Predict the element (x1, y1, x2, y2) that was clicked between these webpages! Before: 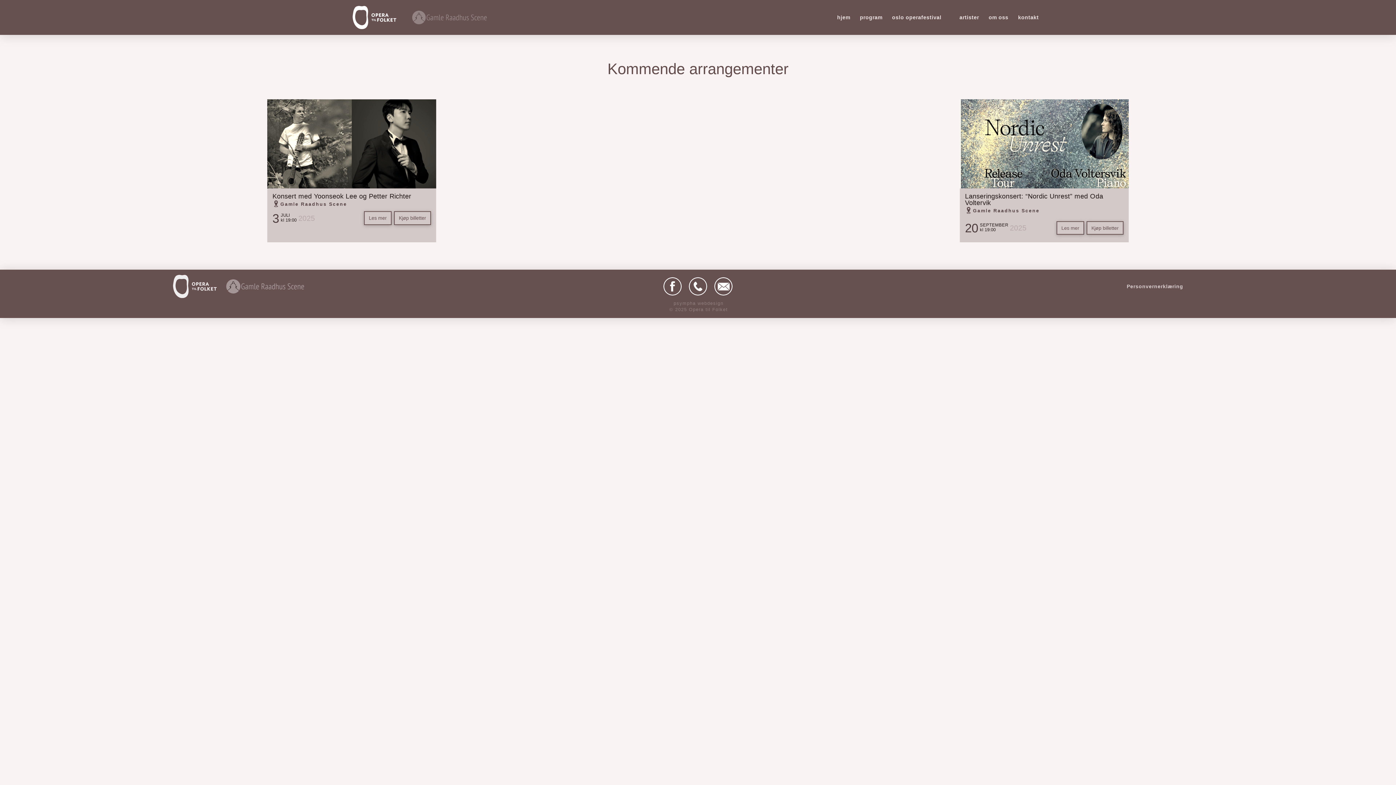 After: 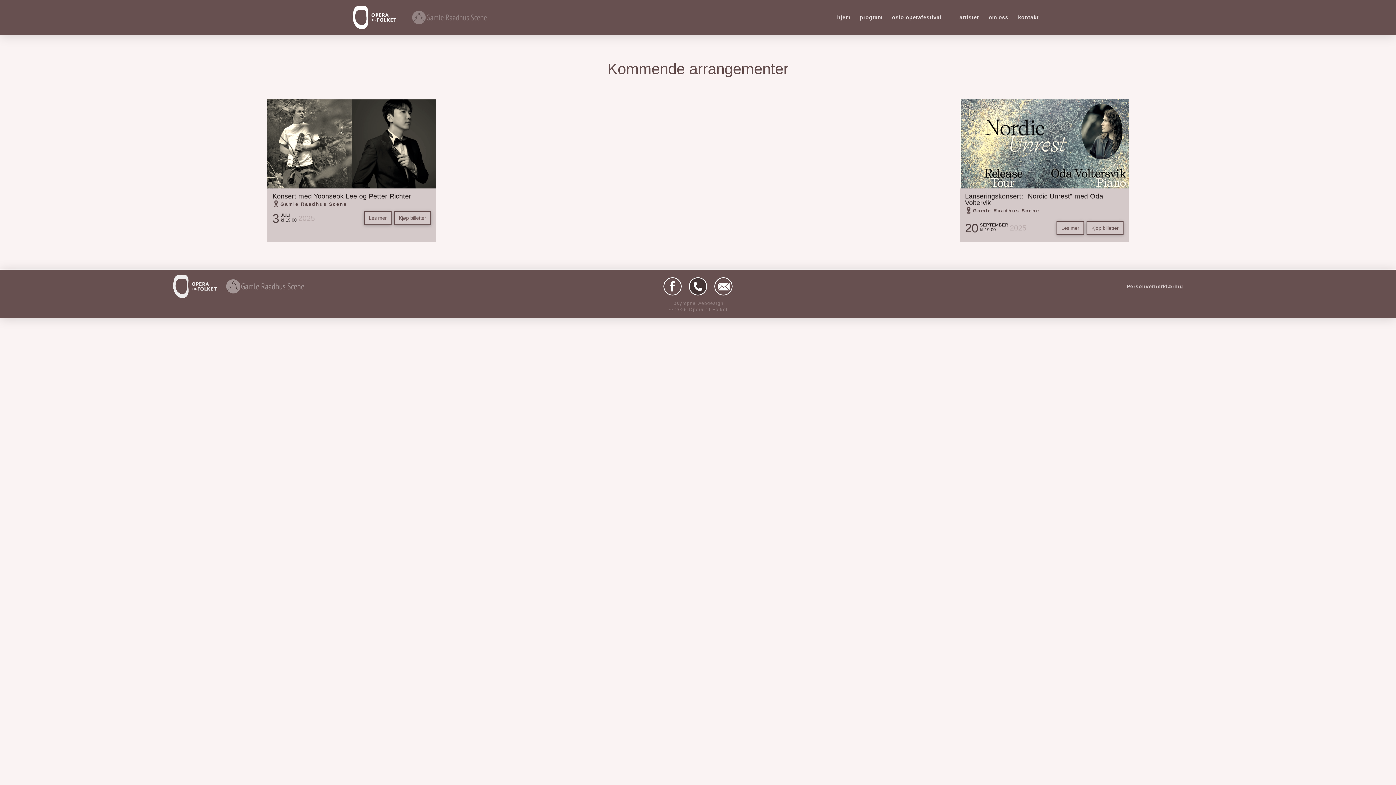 Action: bbox: (689, 277, 707, 295)